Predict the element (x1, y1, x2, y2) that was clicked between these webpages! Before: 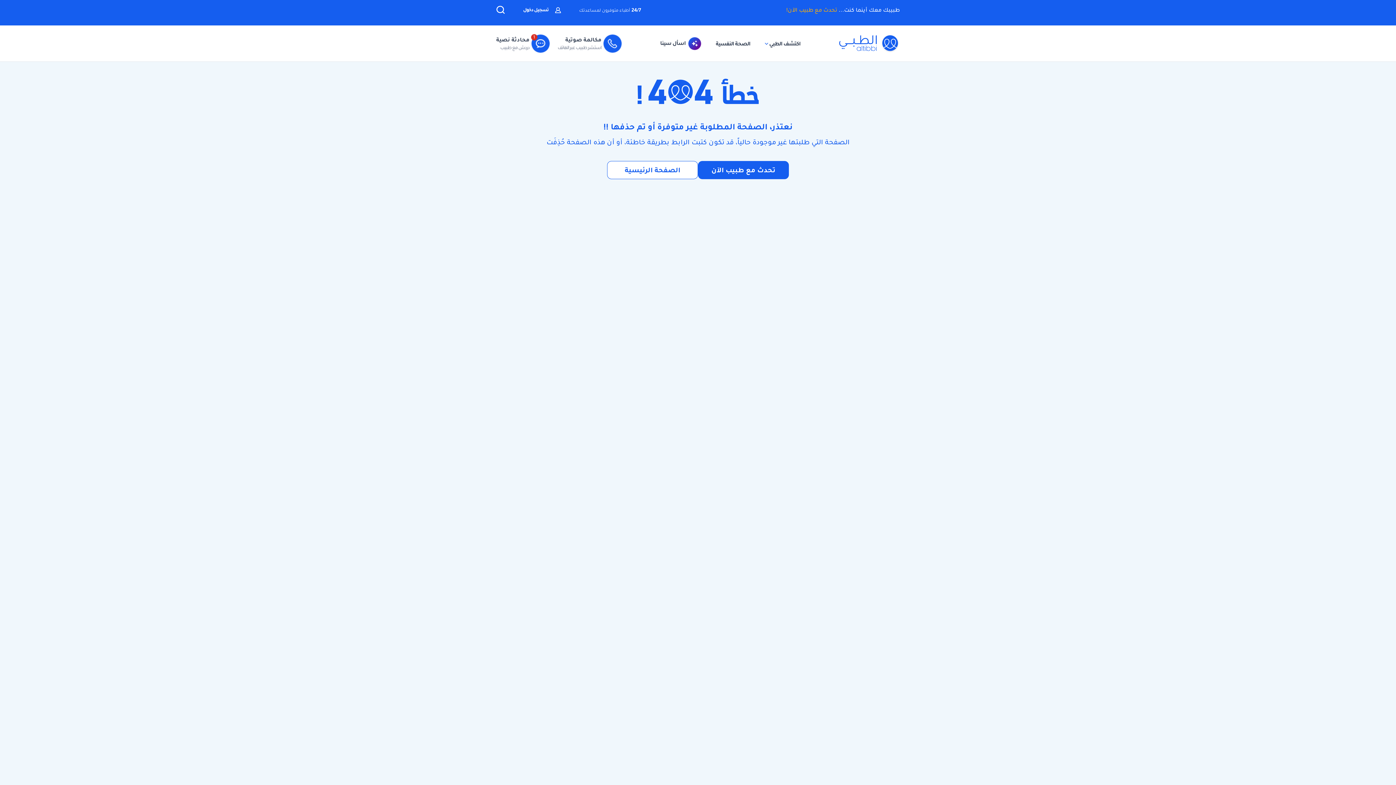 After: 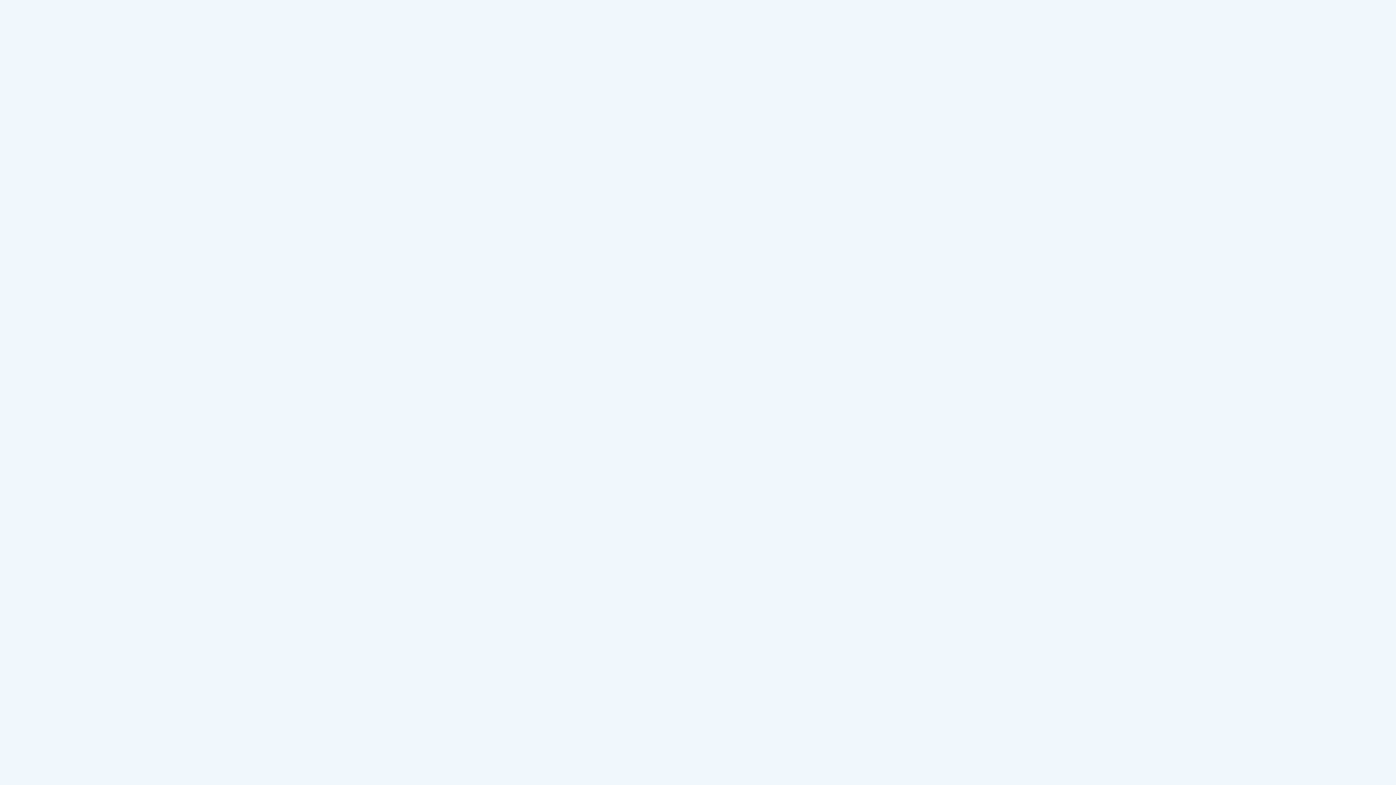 Action: label: تحدث مع طبيب الآن bbox: (698, 161, 789, 179)